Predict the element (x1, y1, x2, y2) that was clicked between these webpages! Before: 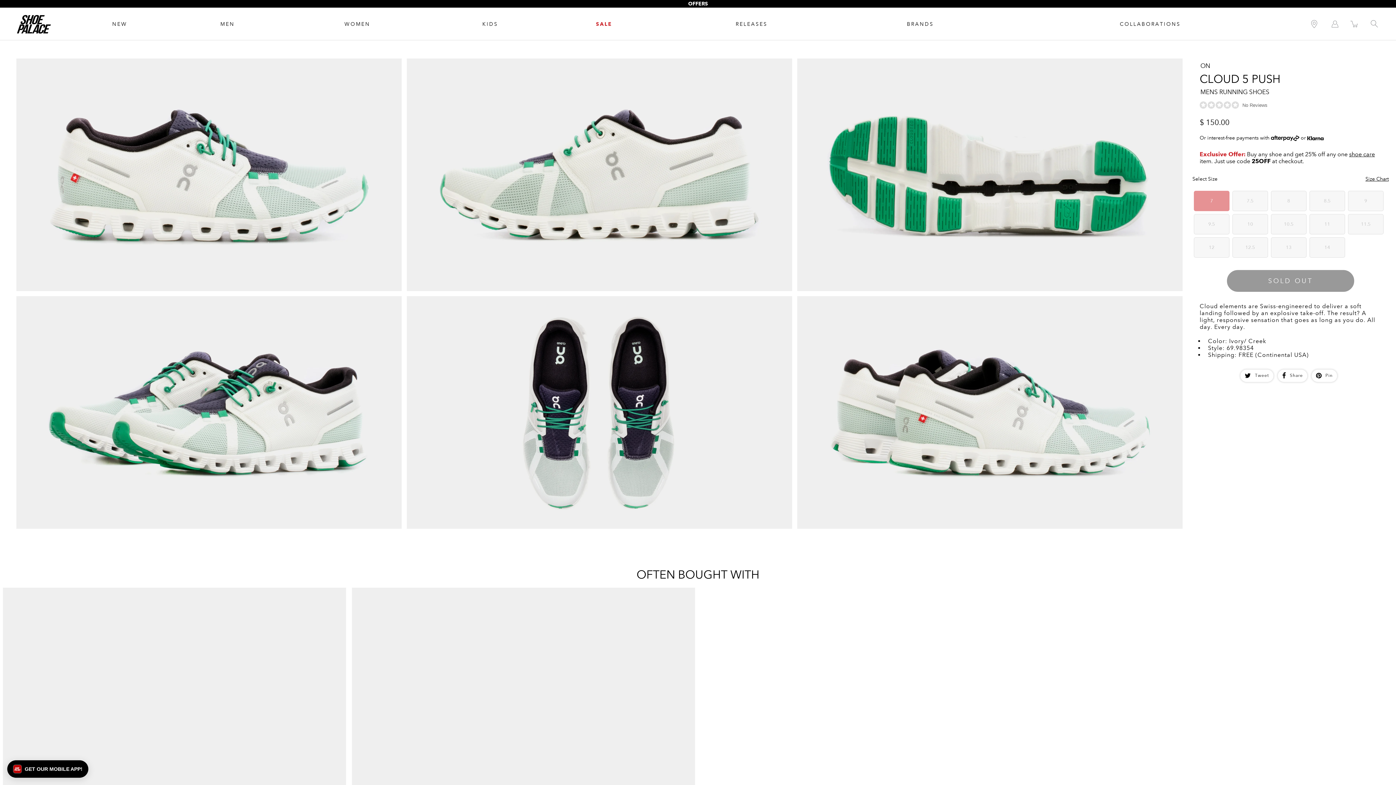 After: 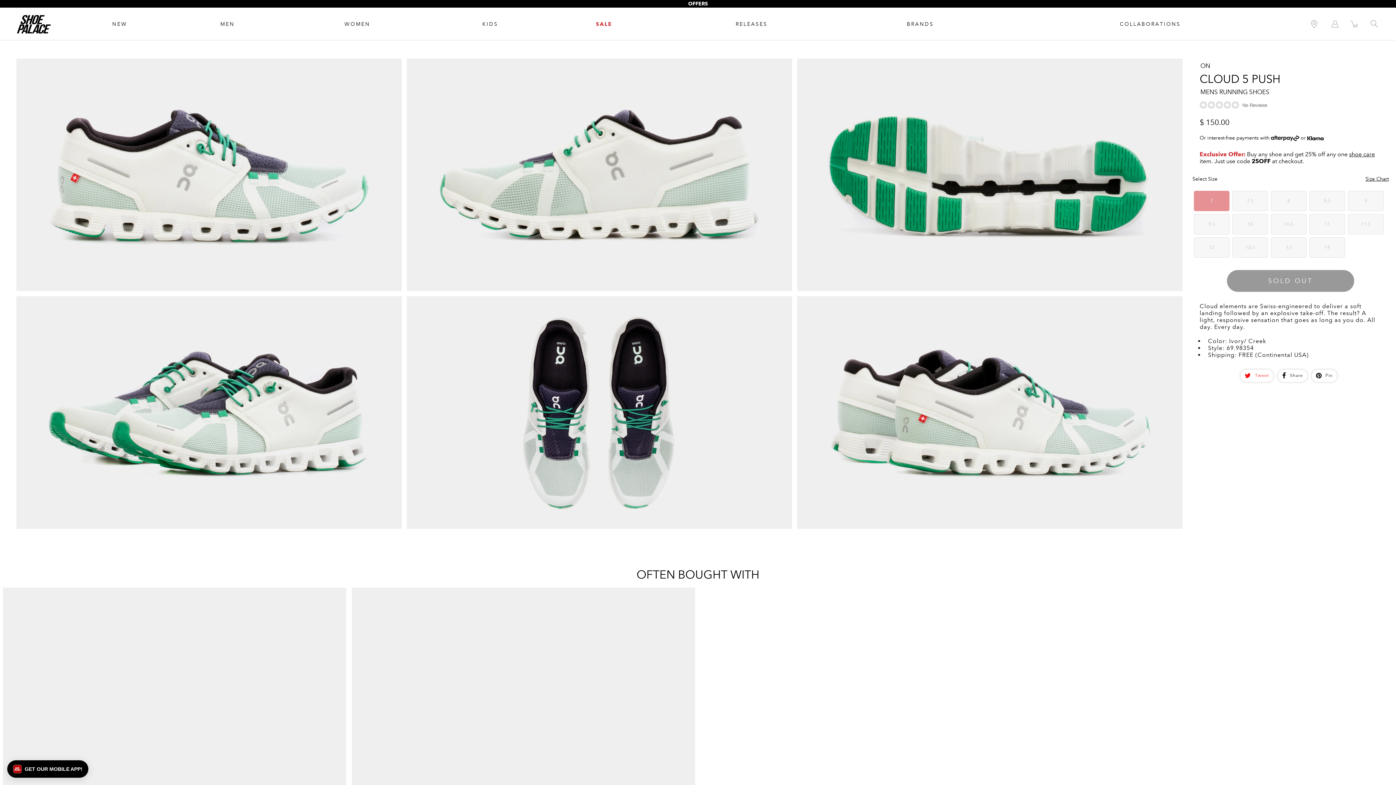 Action: label: Twitter bbox: (1240, 369, 1274, 382)